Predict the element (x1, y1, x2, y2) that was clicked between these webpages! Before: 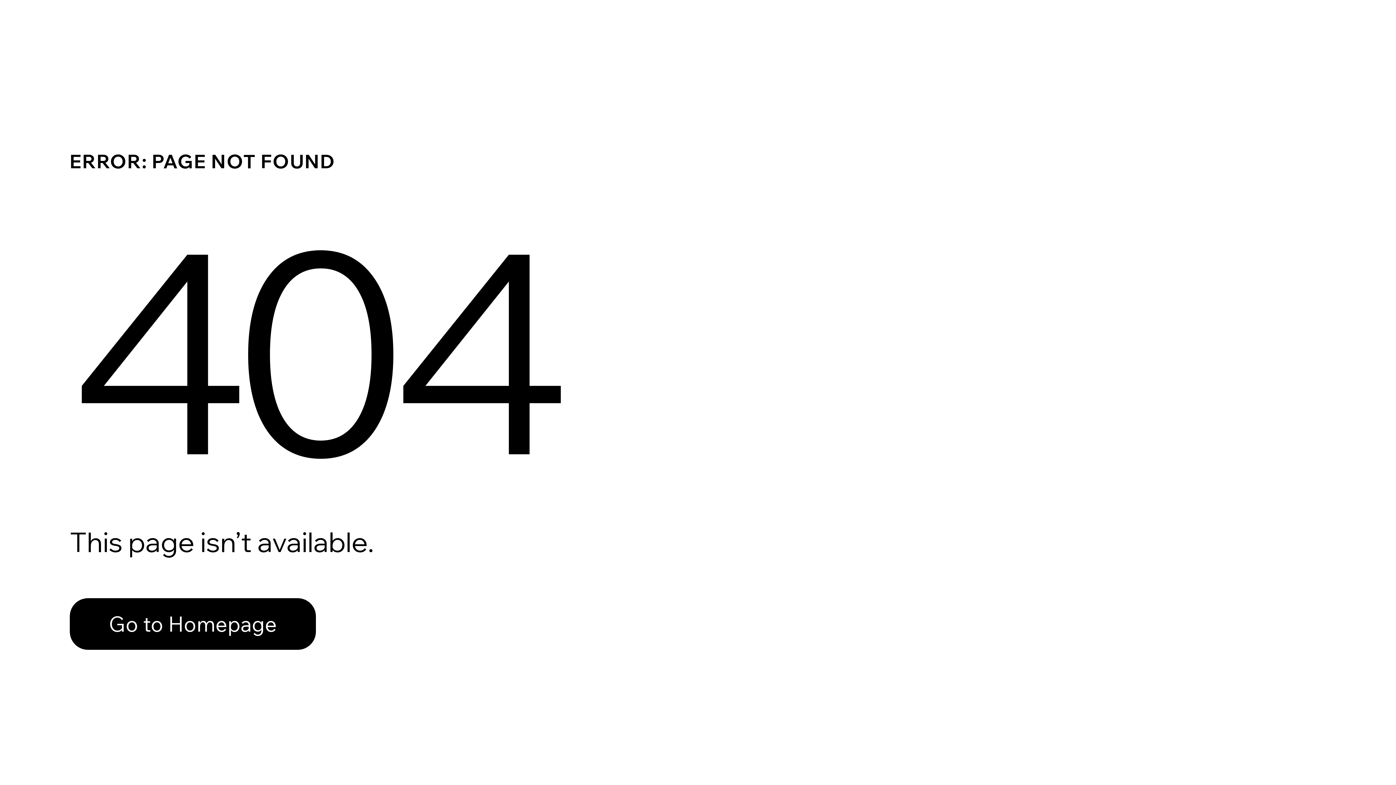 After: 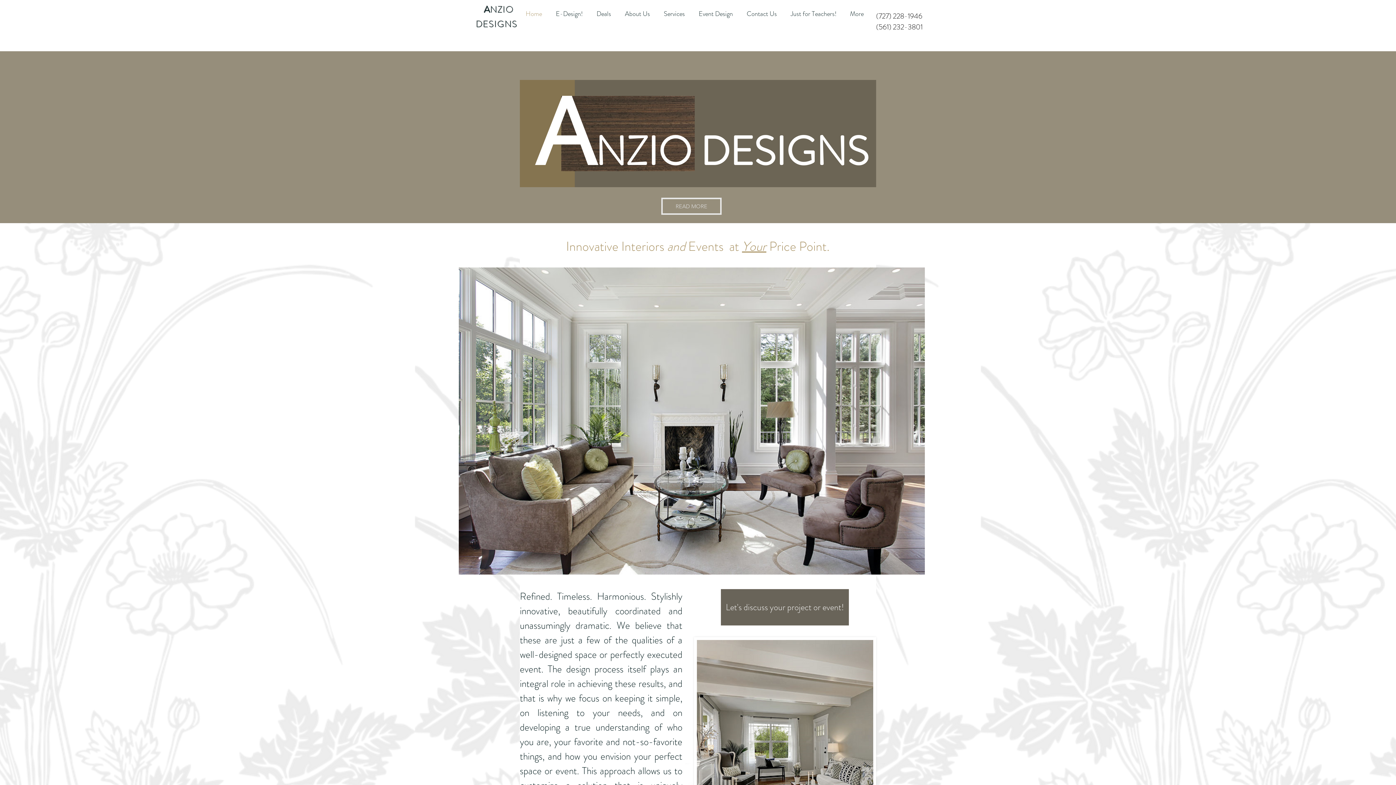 Action: label: Go to Homepage bbox: (69, 582, 768, 659)